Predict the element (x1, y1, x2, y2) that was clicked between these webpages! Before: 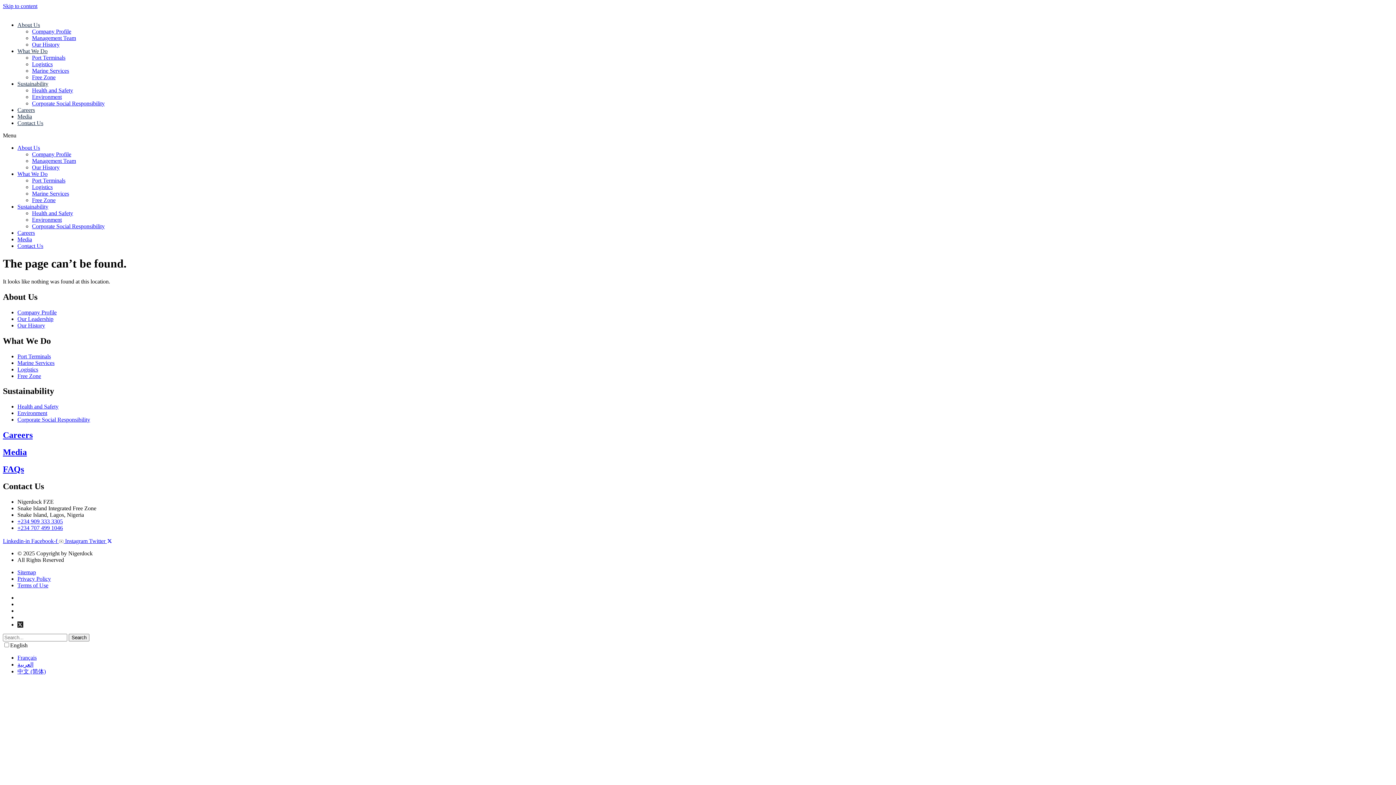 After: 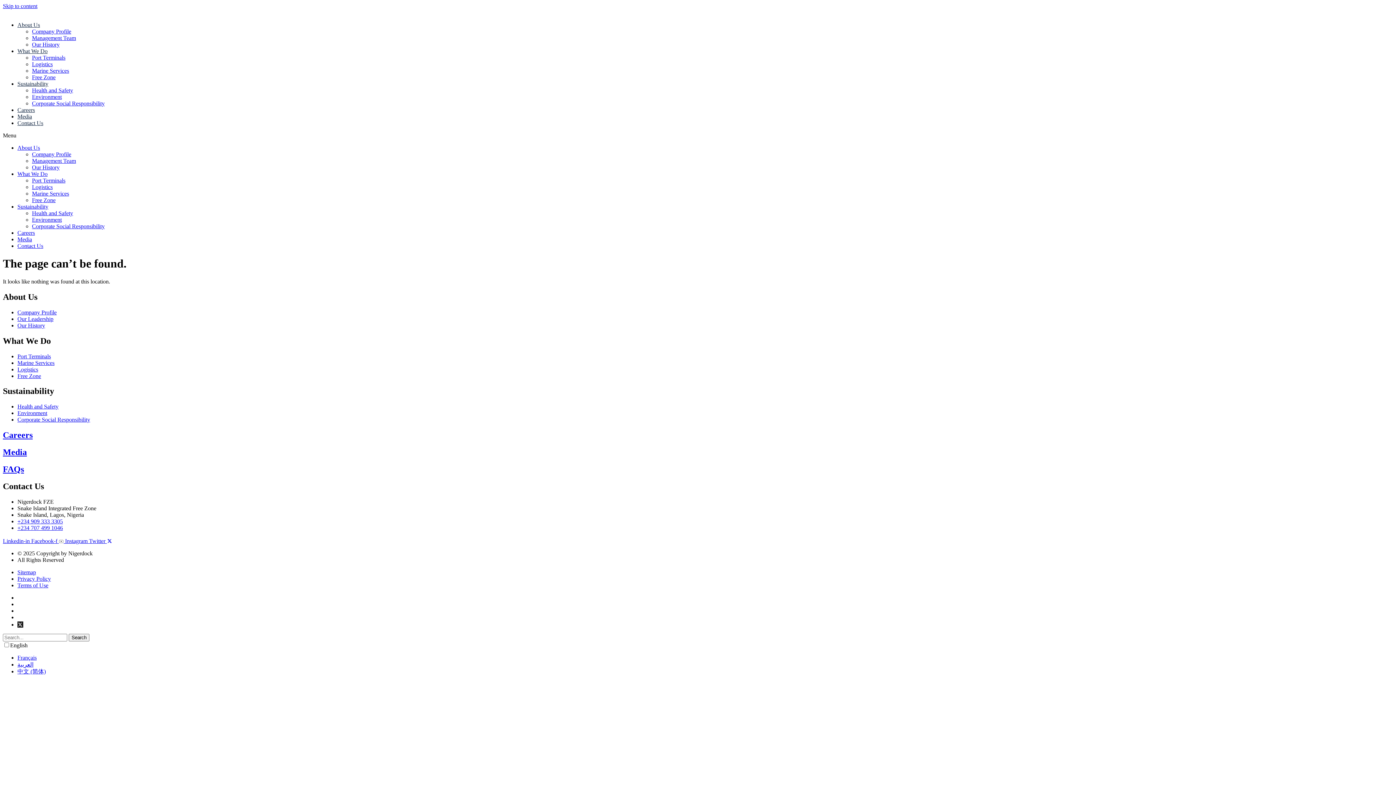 Action: label: +234 909 333 3305 bbox: (17, 518, 62, 524)